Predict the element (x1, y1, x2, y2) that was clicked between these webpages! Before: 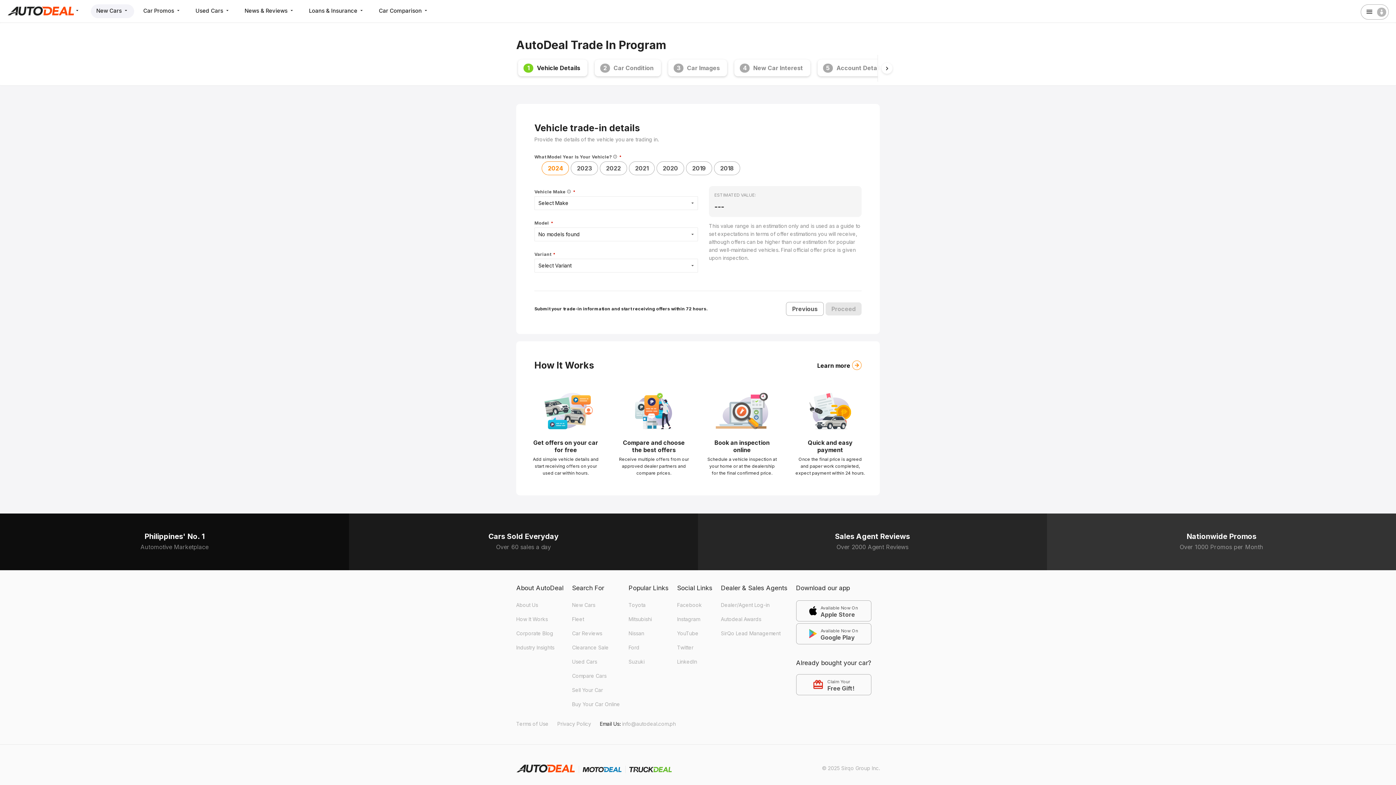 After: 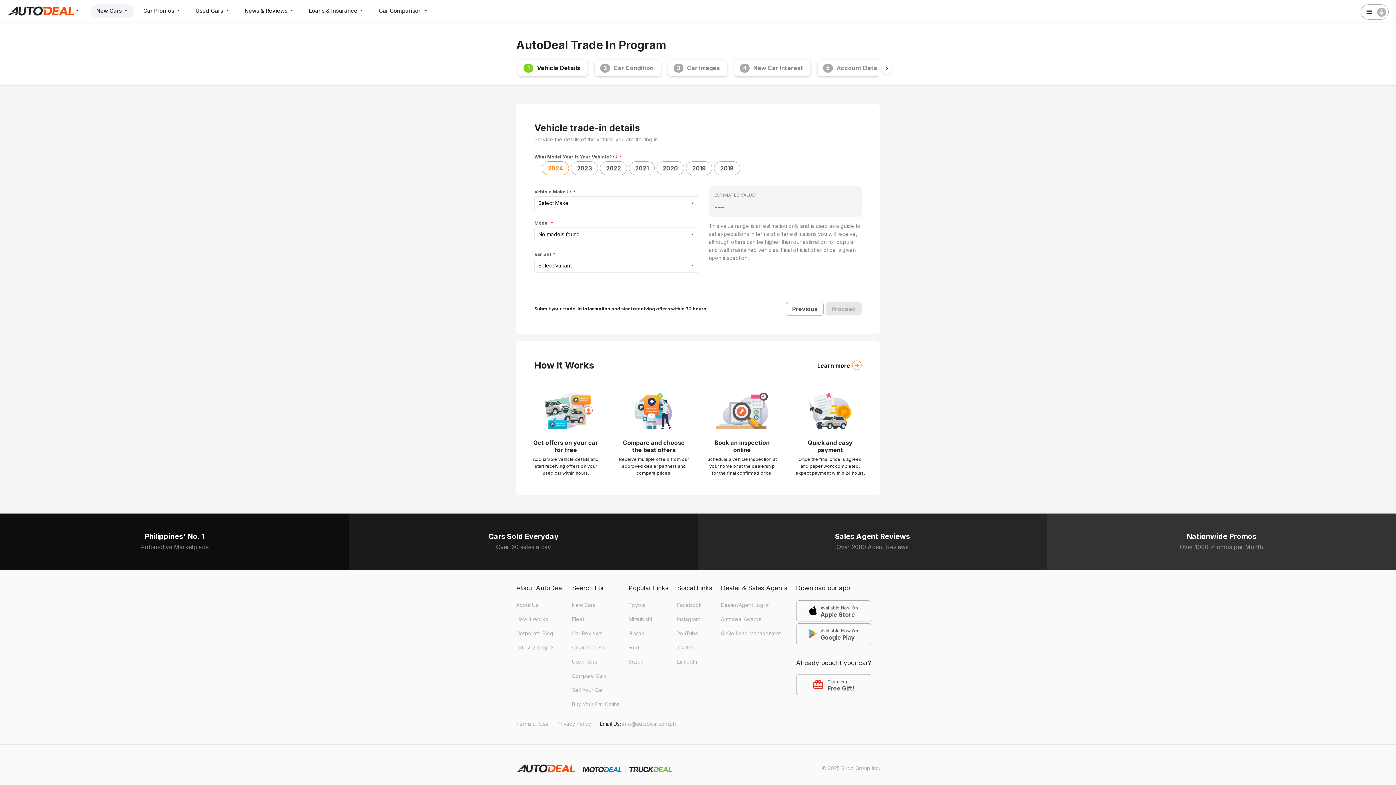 Action: label: 3

Car Images bbox: (672, 63, 723, 72)